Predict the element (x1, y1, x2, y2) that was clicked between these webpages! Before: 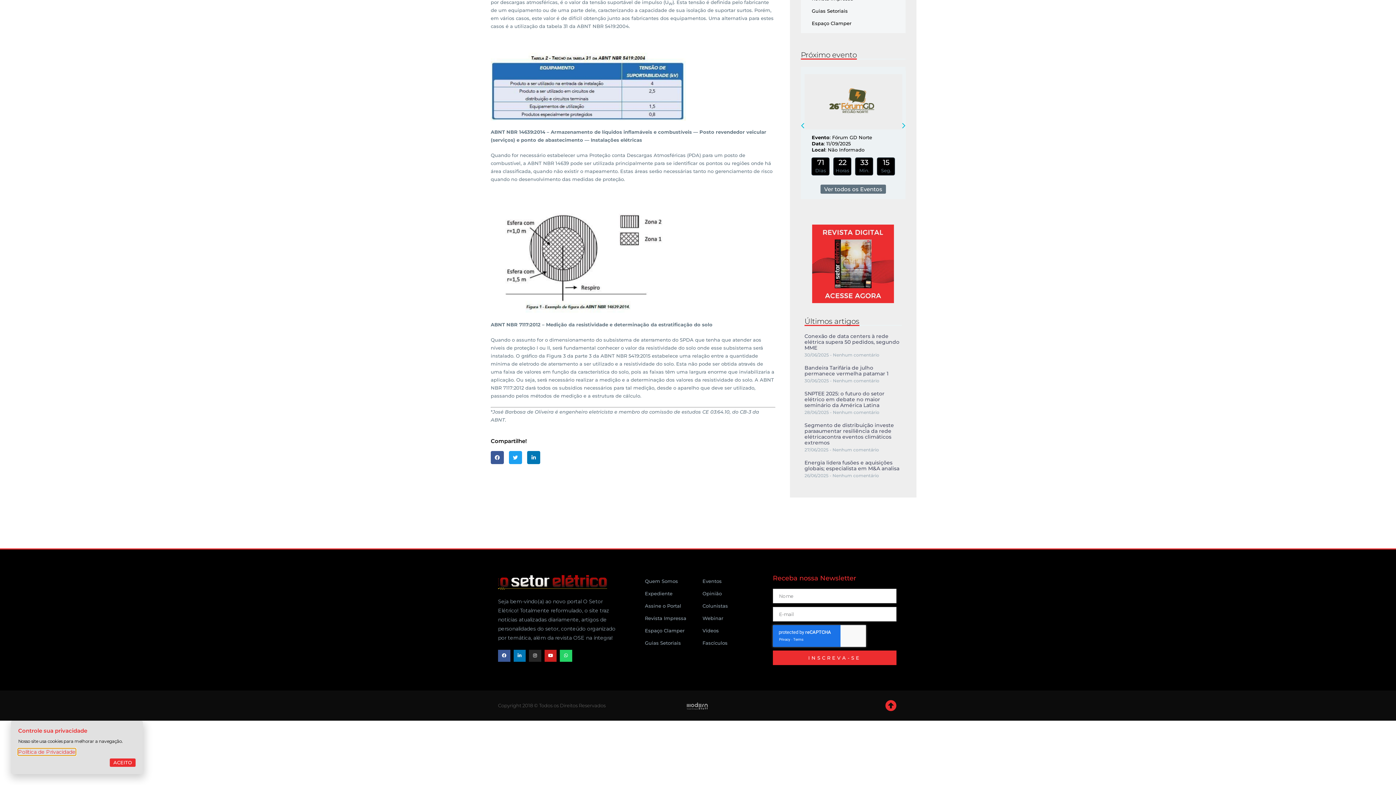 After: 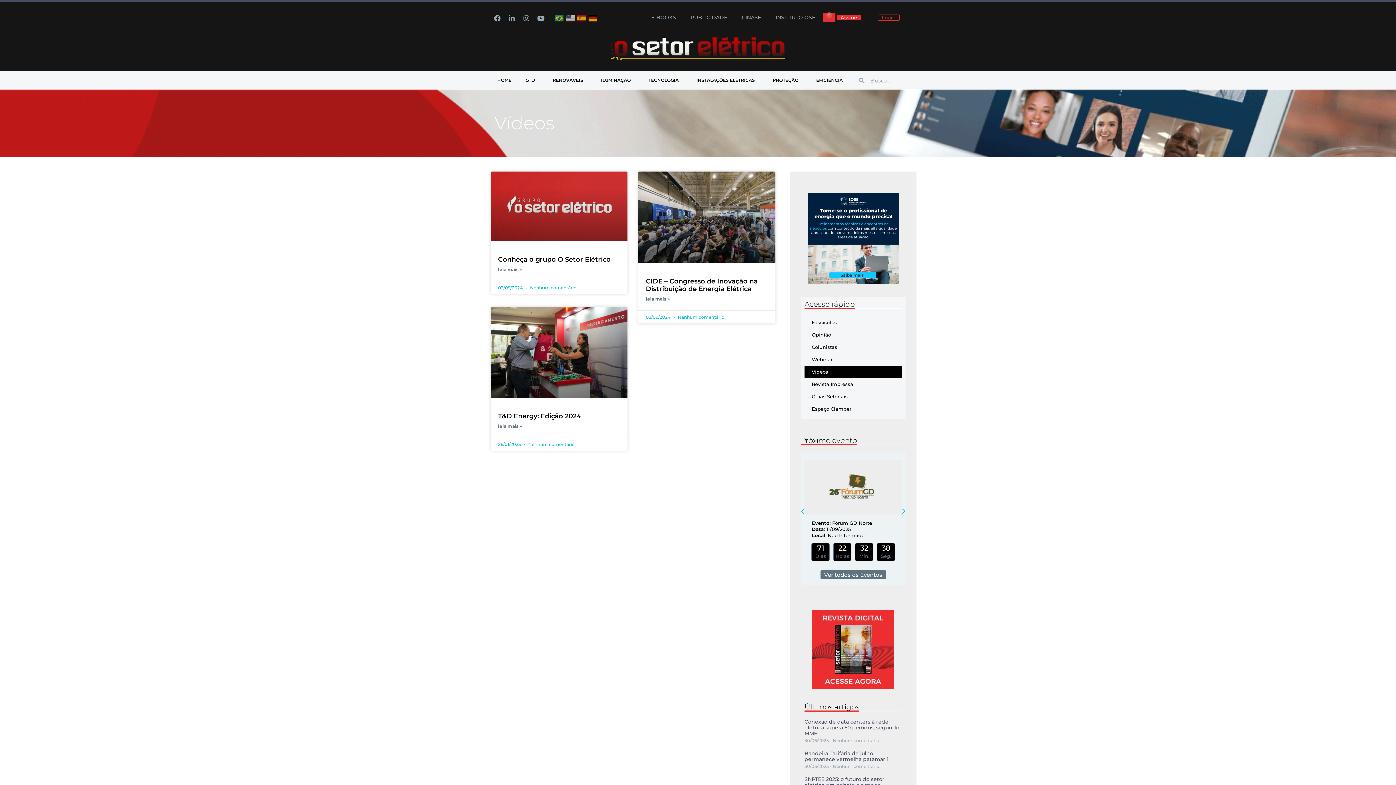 Action: bbox: (804, 370, 902, 382) label: Vídeos